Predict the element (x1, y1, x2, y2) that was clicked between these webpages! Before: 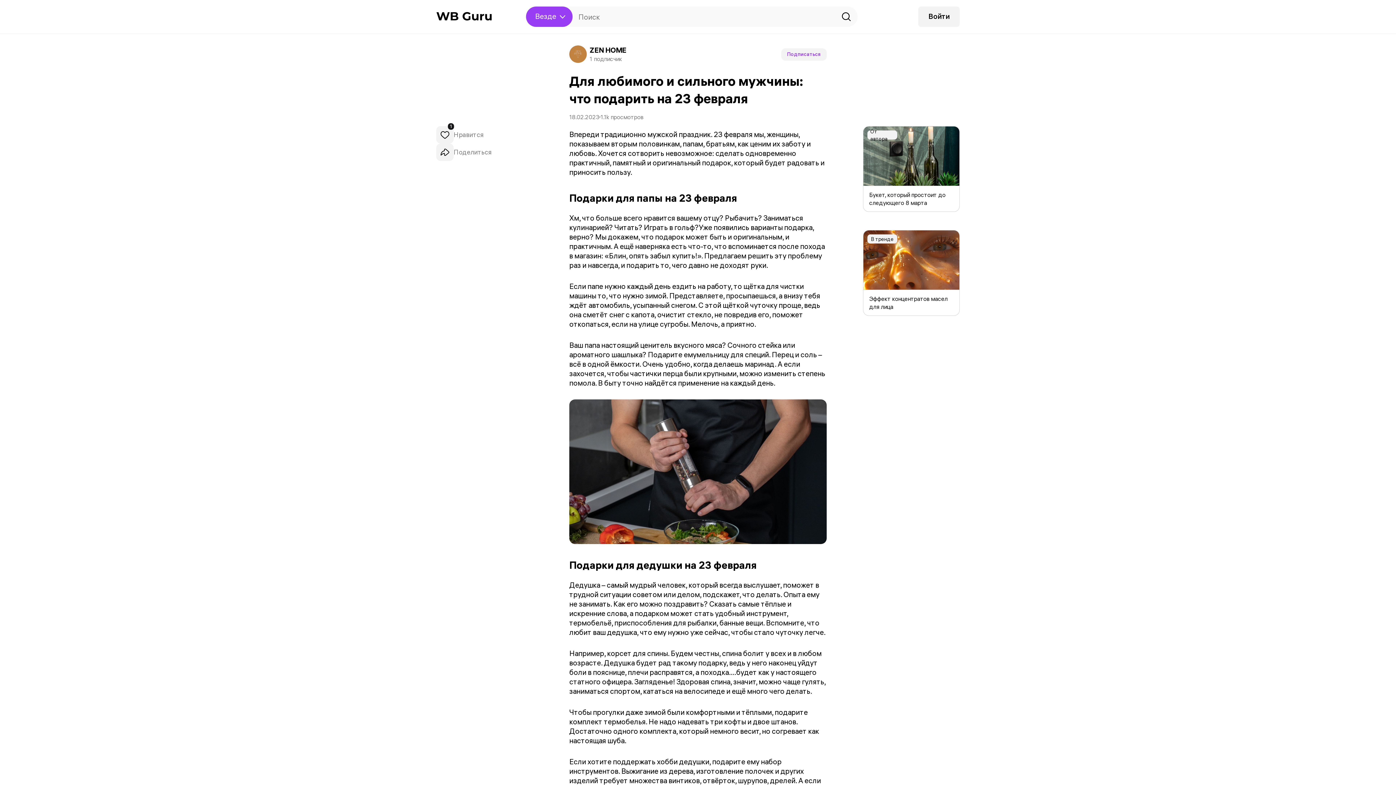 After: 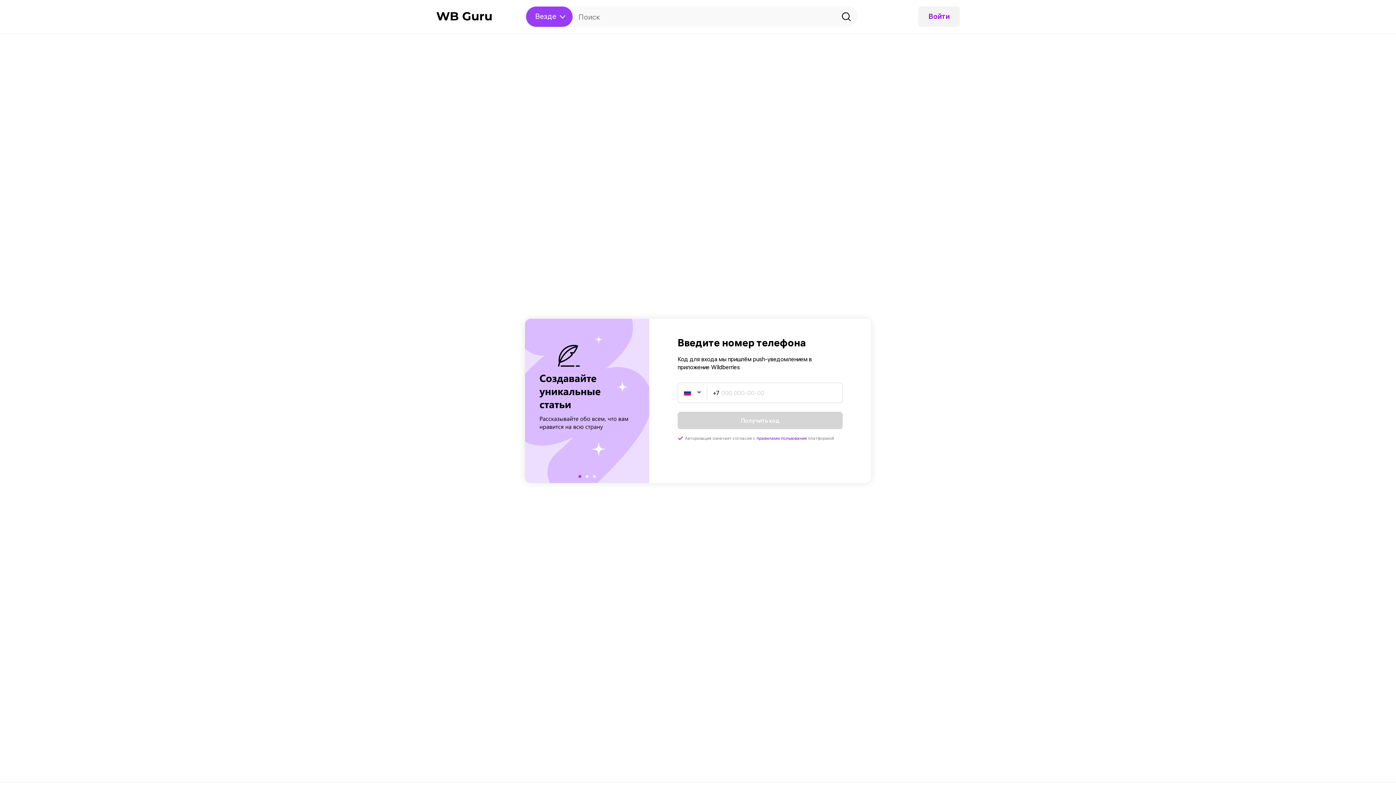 Action: bbox: (918, 6, 960, 26) label: Войти